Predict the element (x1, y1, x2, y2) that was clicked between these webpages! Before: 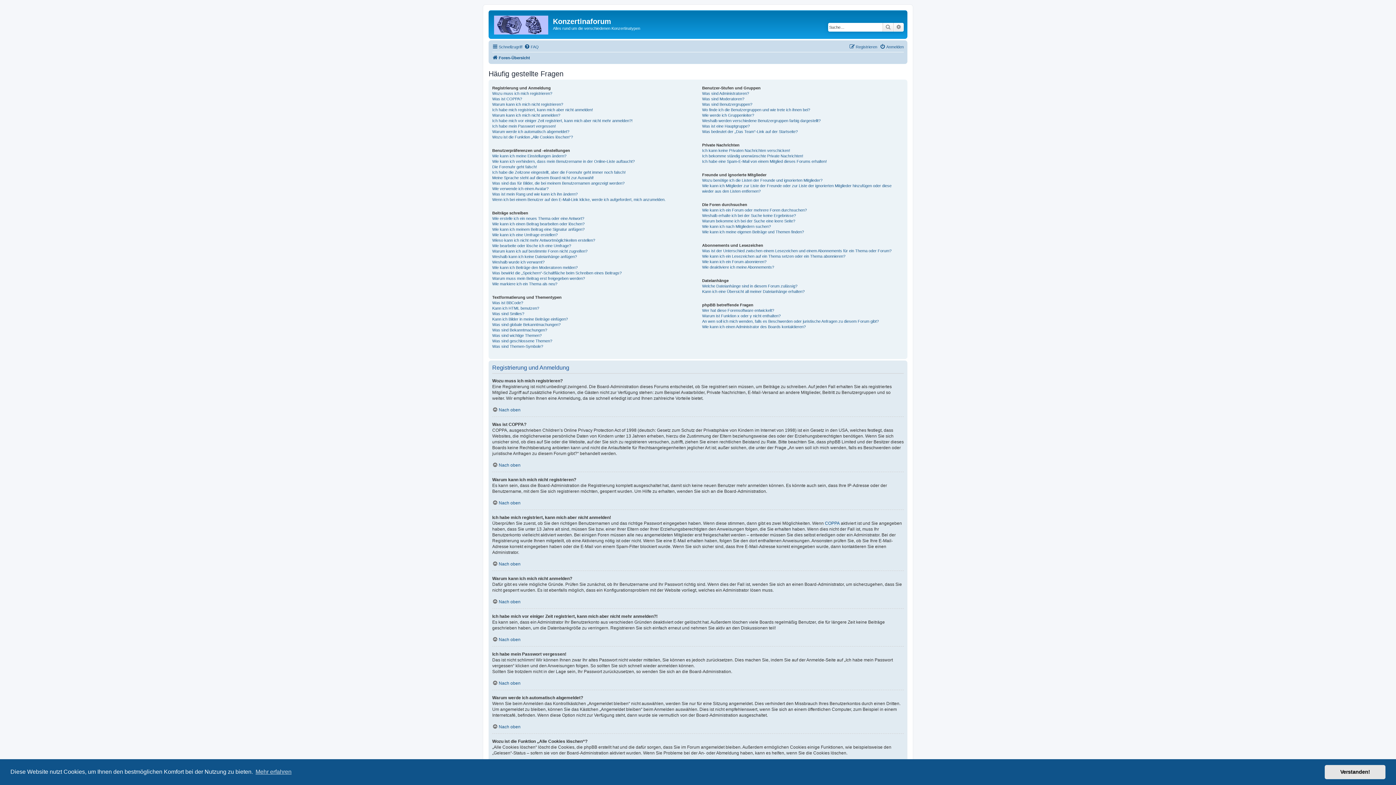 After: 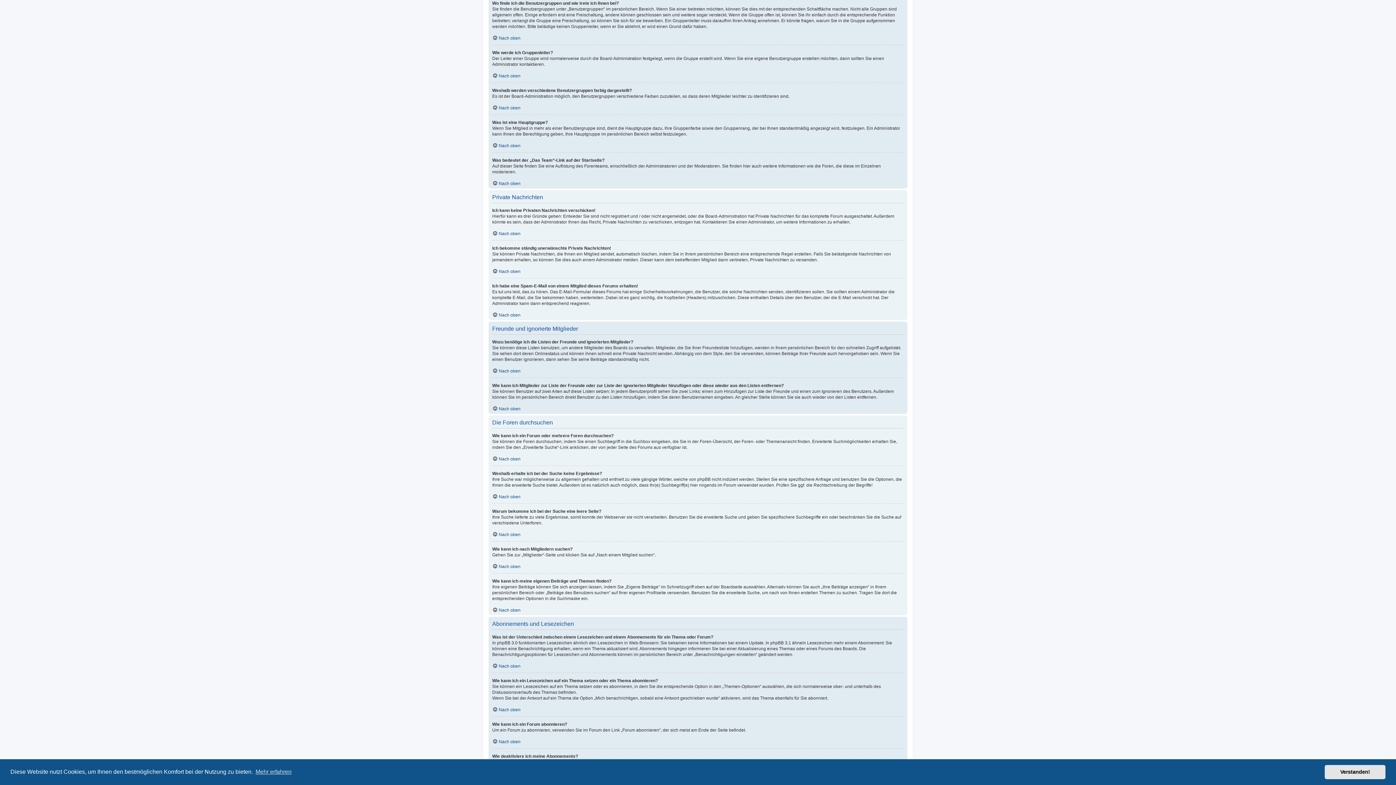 Action: label: Wo finde ich die Benutzergruppen und wie trete ich ihnen bei? bbox: (702, 107, 810, 112)